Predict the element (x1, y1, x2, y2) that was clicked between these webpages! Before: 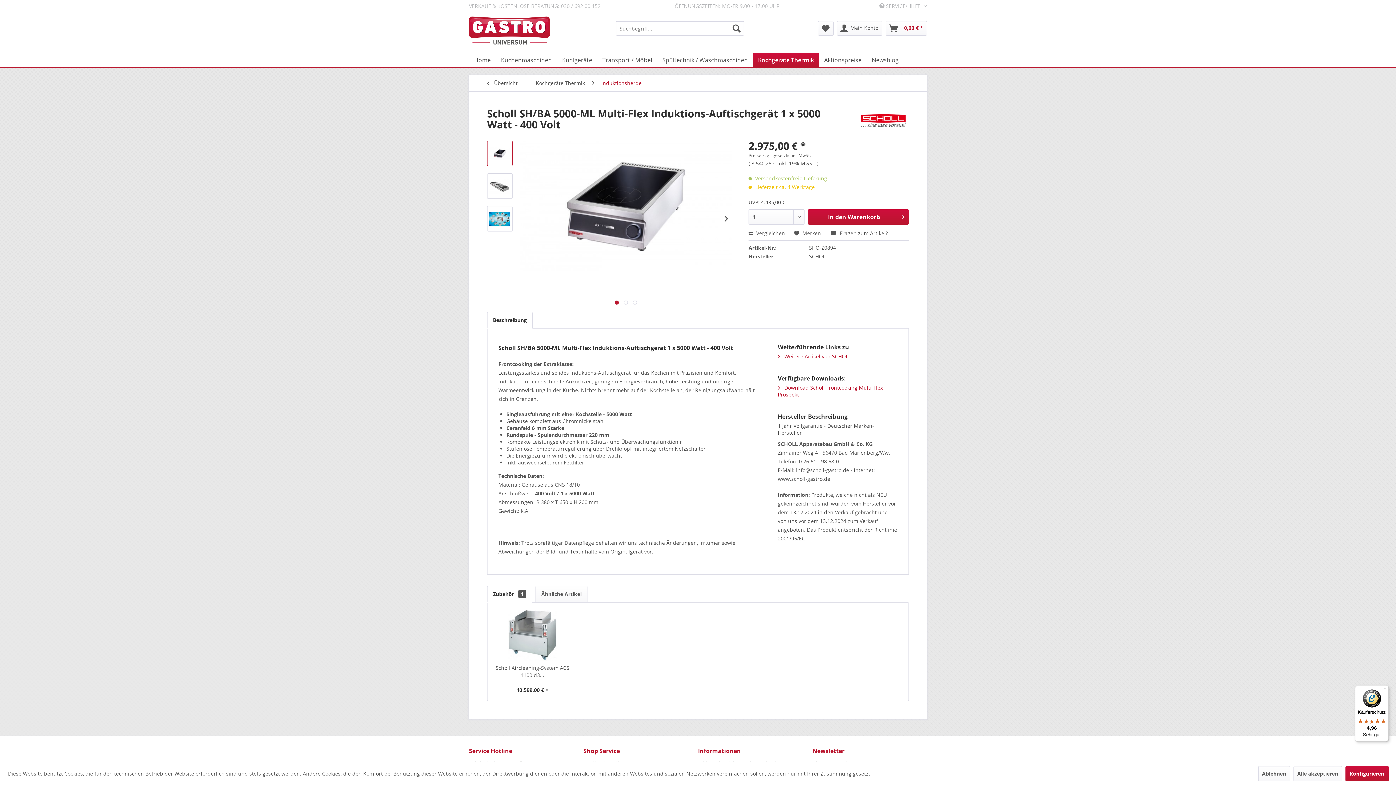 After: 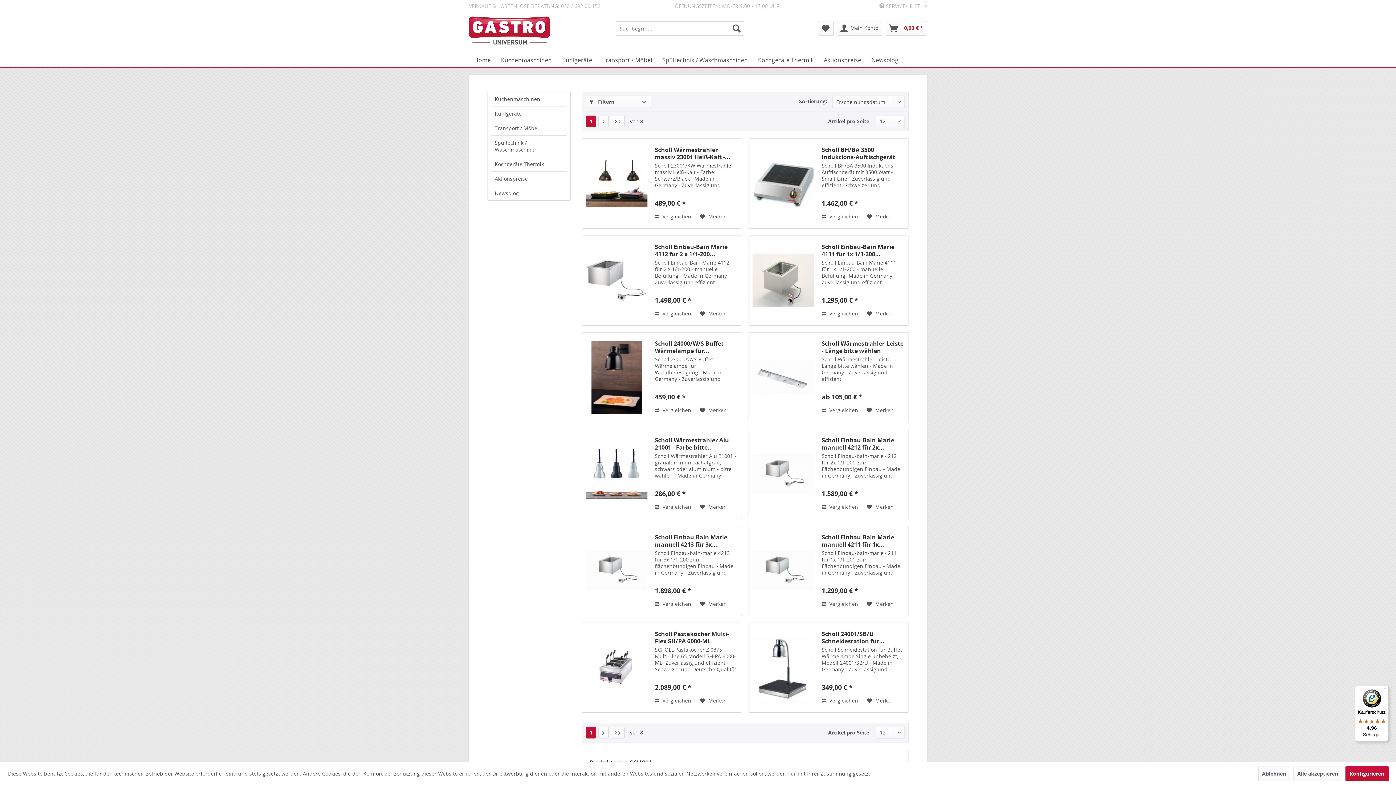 Action: label:  Weitere Artikel von SCHOLL bbox: (778, 353, 851, 360)